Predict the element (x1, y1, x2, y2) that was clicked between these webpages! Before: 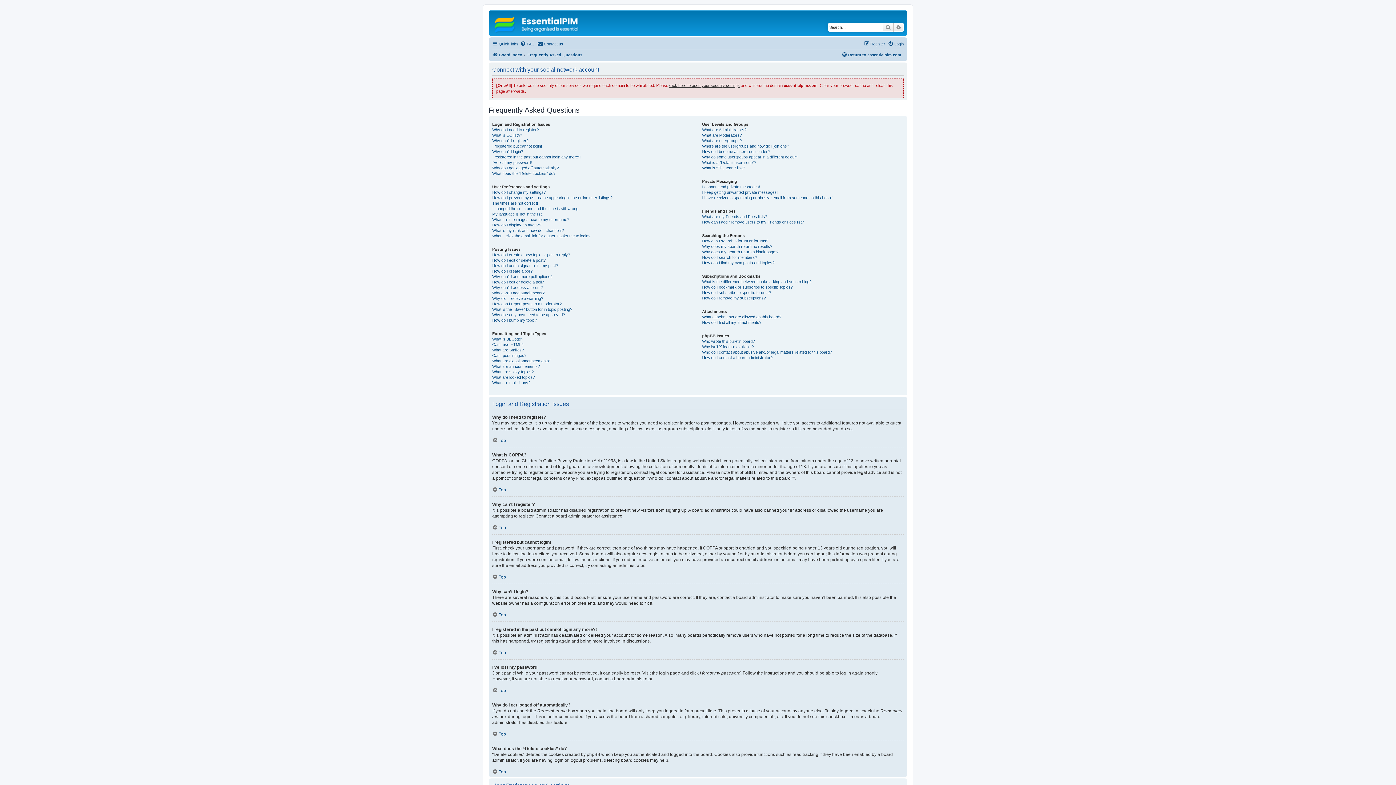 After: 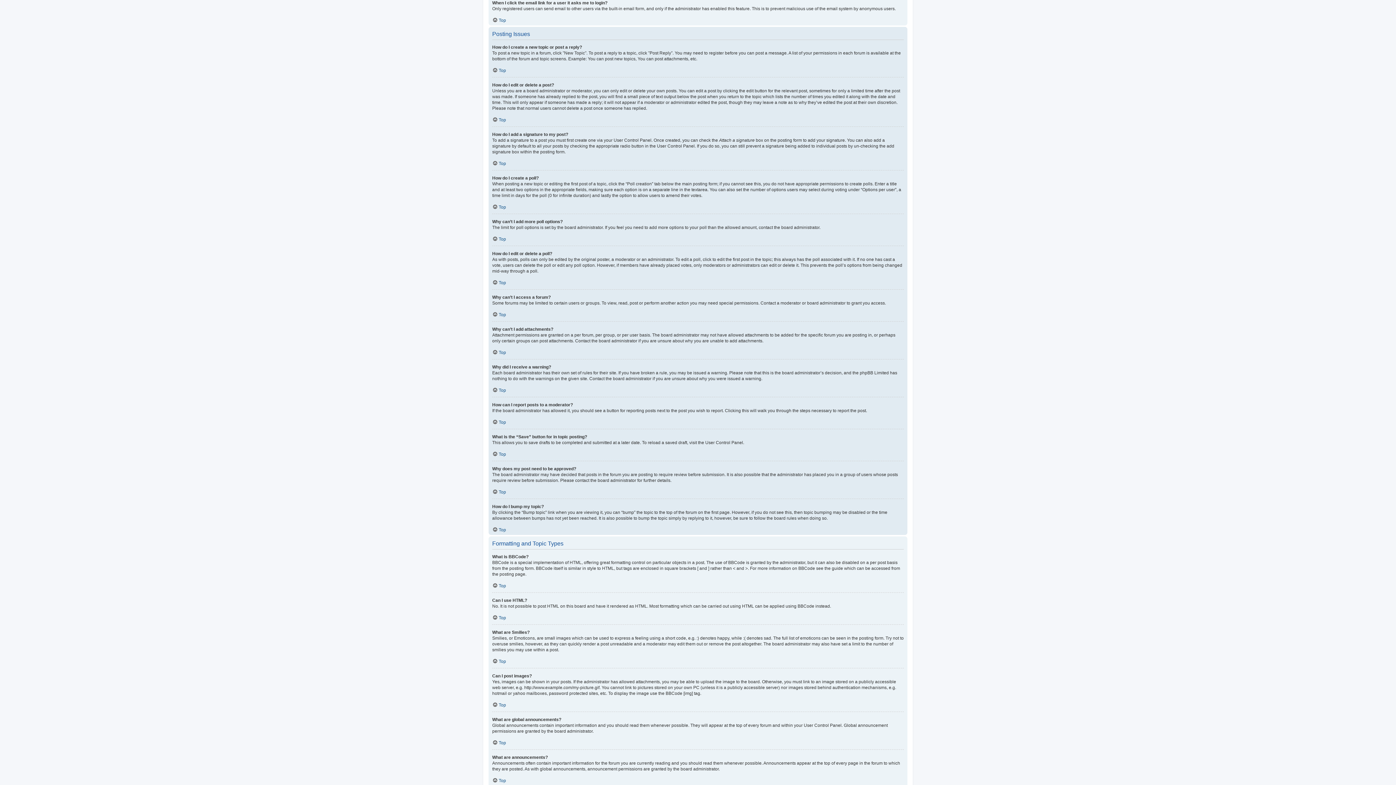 Action: bbox: (492, 233, 590, 238) label: When I click the email link for a user it asks me to login?